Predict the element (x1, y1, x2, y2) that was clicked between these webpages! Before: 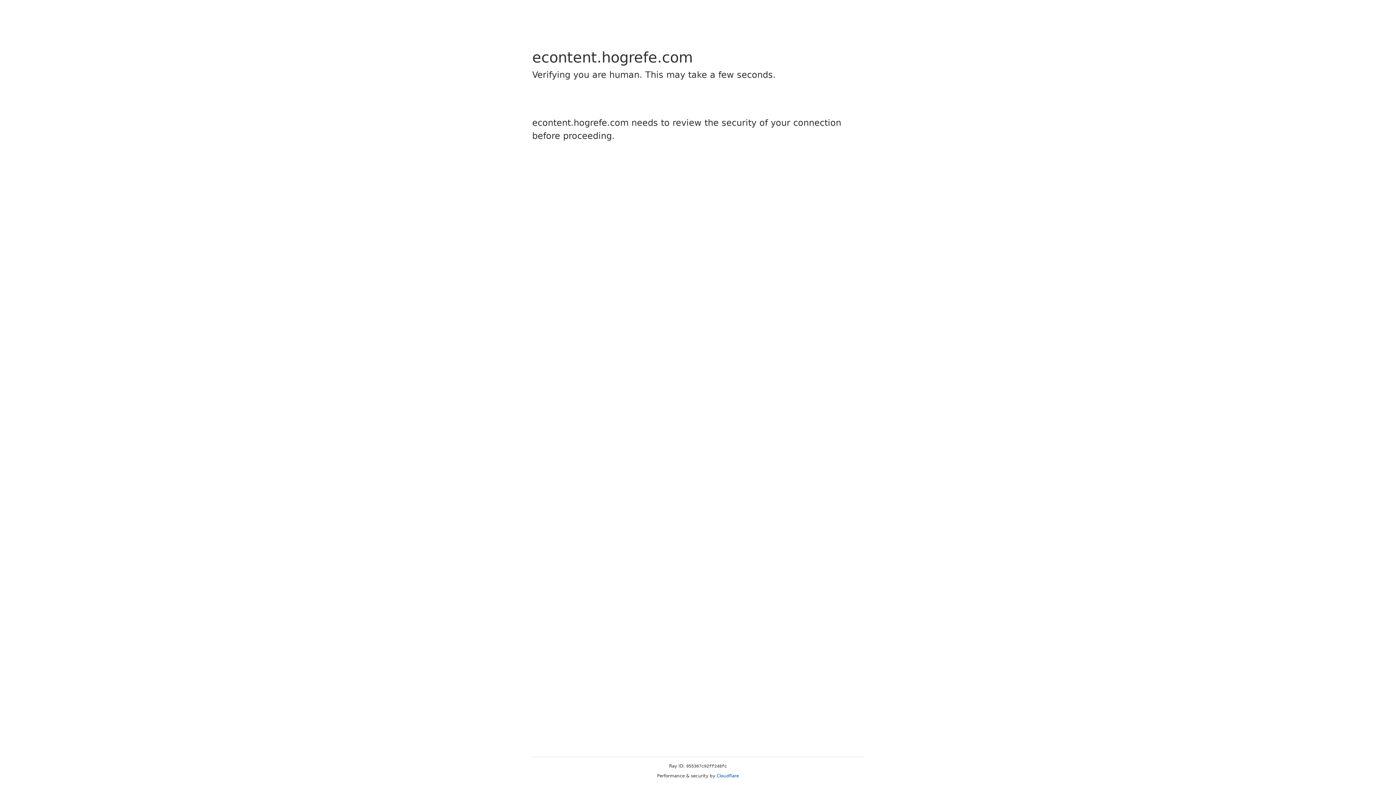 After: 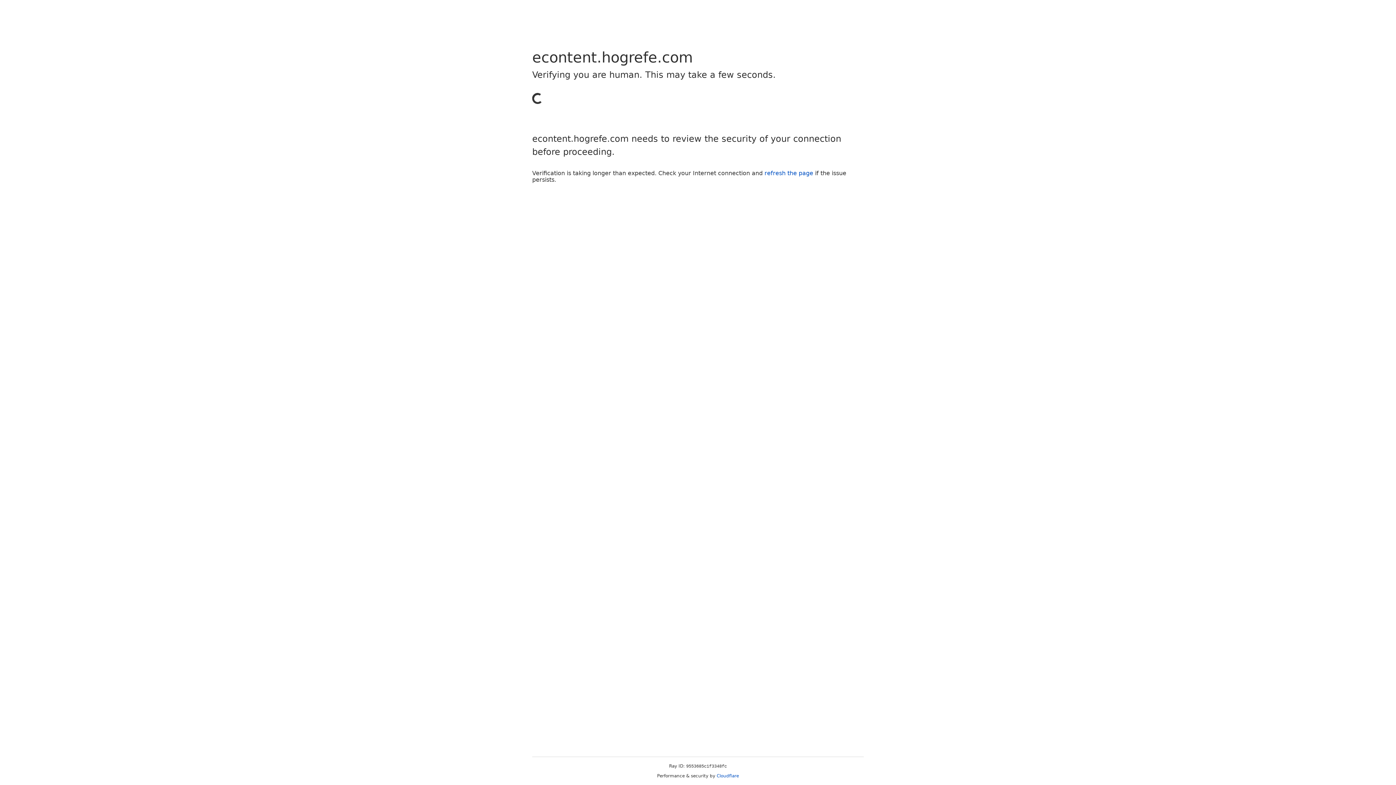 Action: label: Cloudflare bbox: (716, 773, 739, 778)